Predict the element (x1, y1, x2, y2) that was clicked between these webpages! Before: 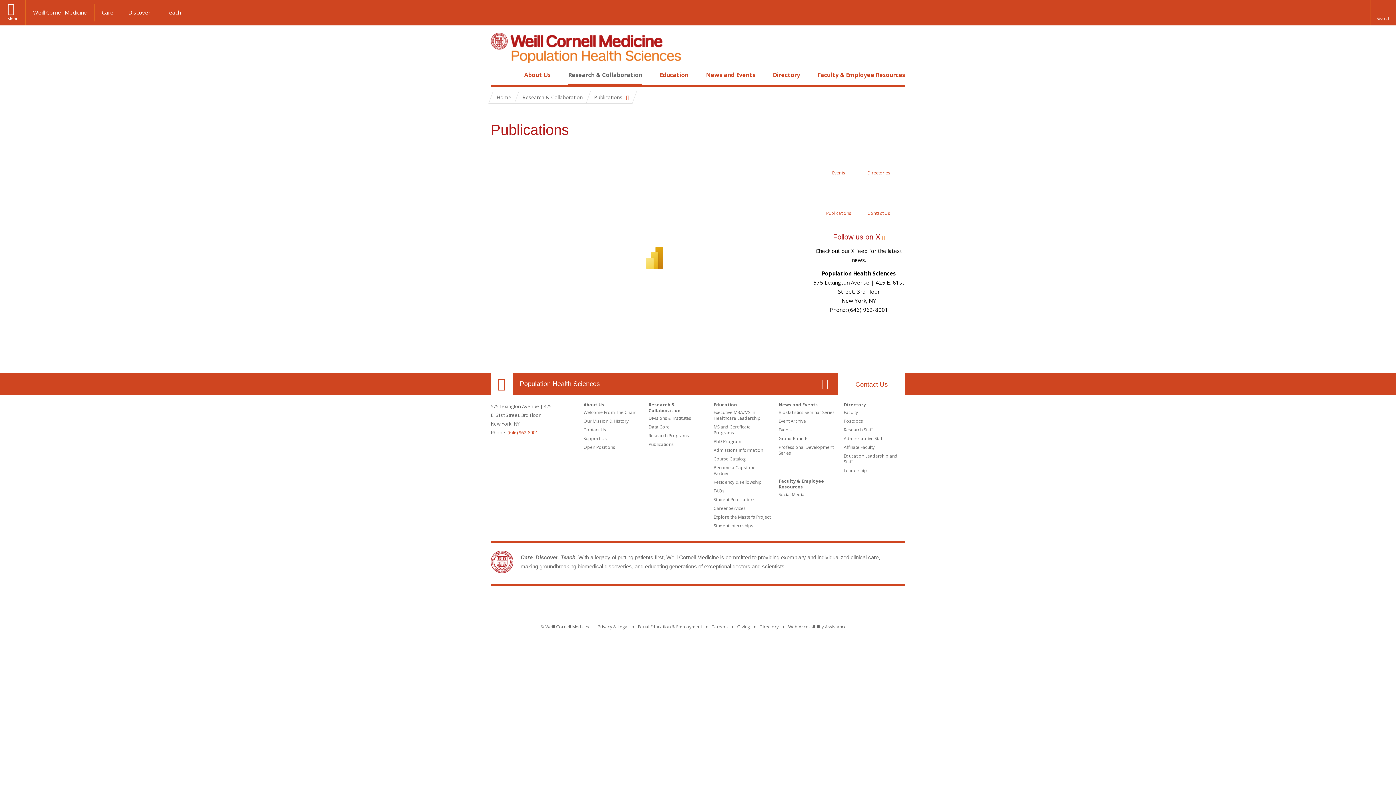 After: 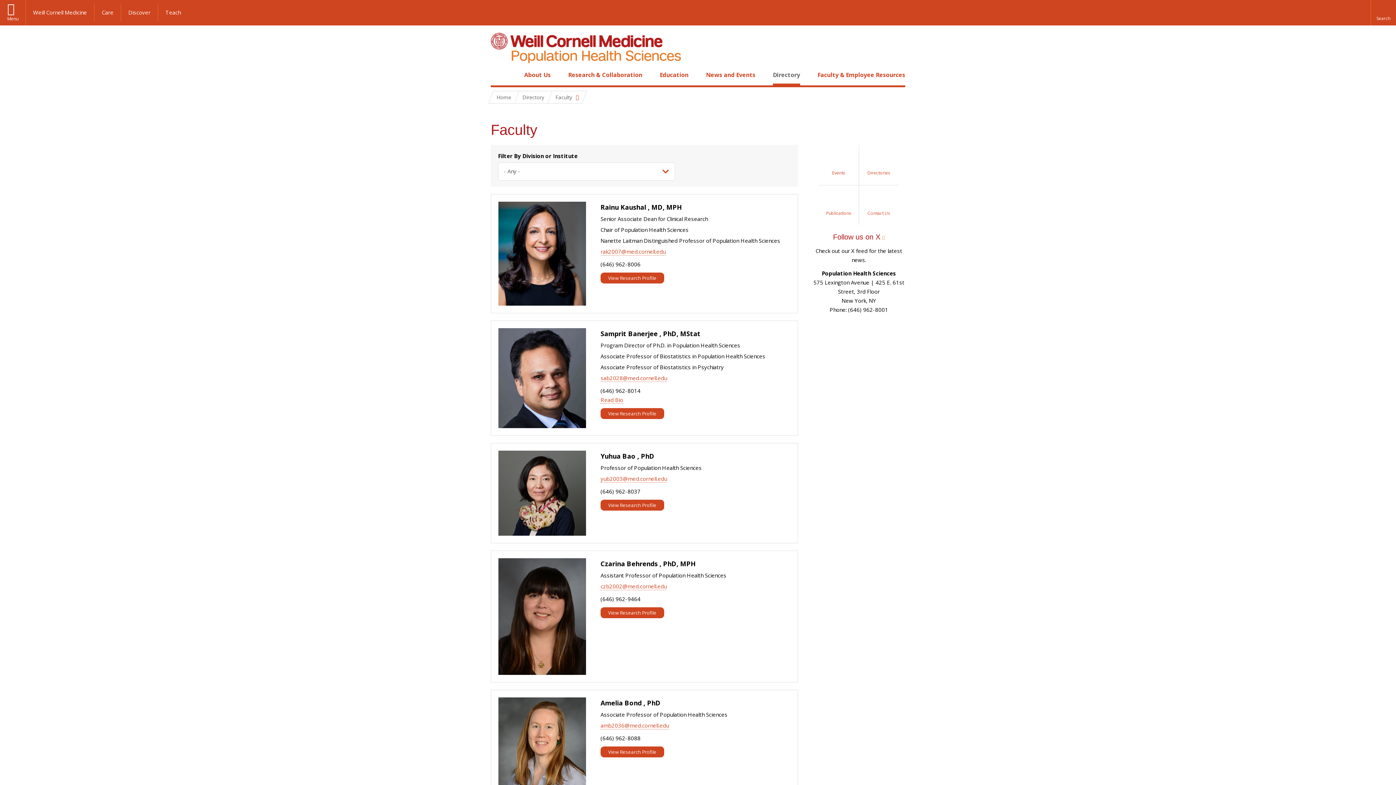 Action: bbox: (844, 409, 858, 415) label: Faculty